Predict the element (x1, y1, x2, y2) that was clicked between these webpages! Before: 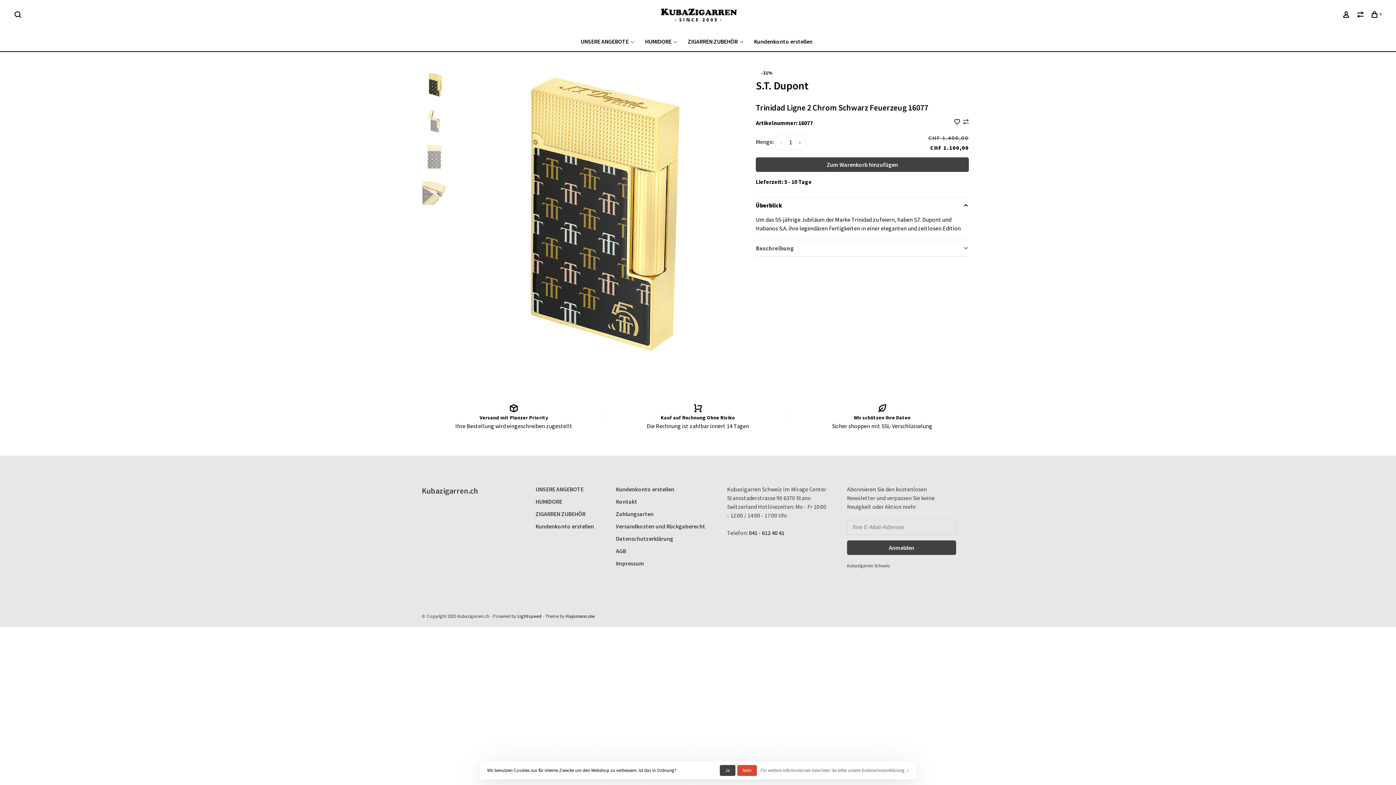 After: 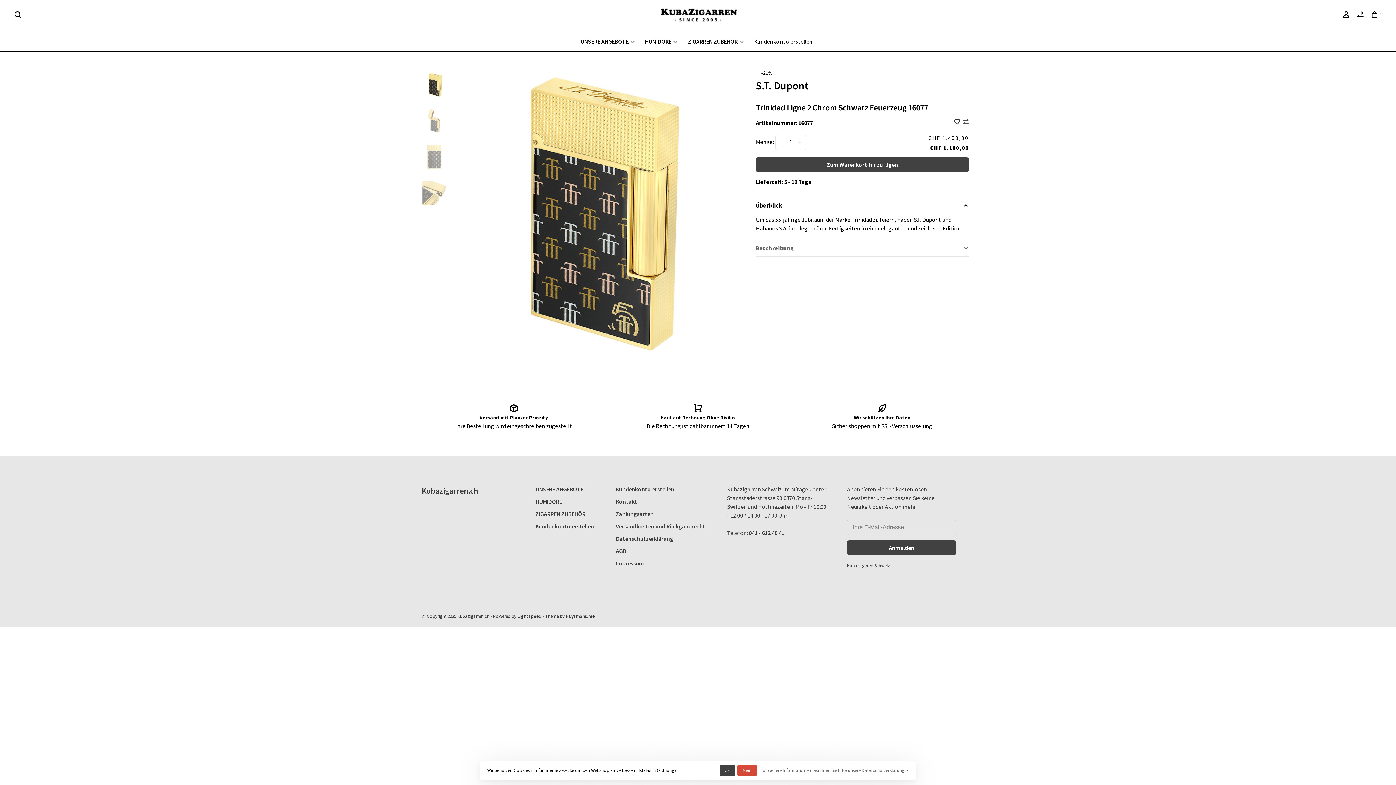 Action: label: Wir schützen Ihre Daten
Sicher shoppen mit SSL-Verschlüsselung bbox: (803, 404, 961, 430)